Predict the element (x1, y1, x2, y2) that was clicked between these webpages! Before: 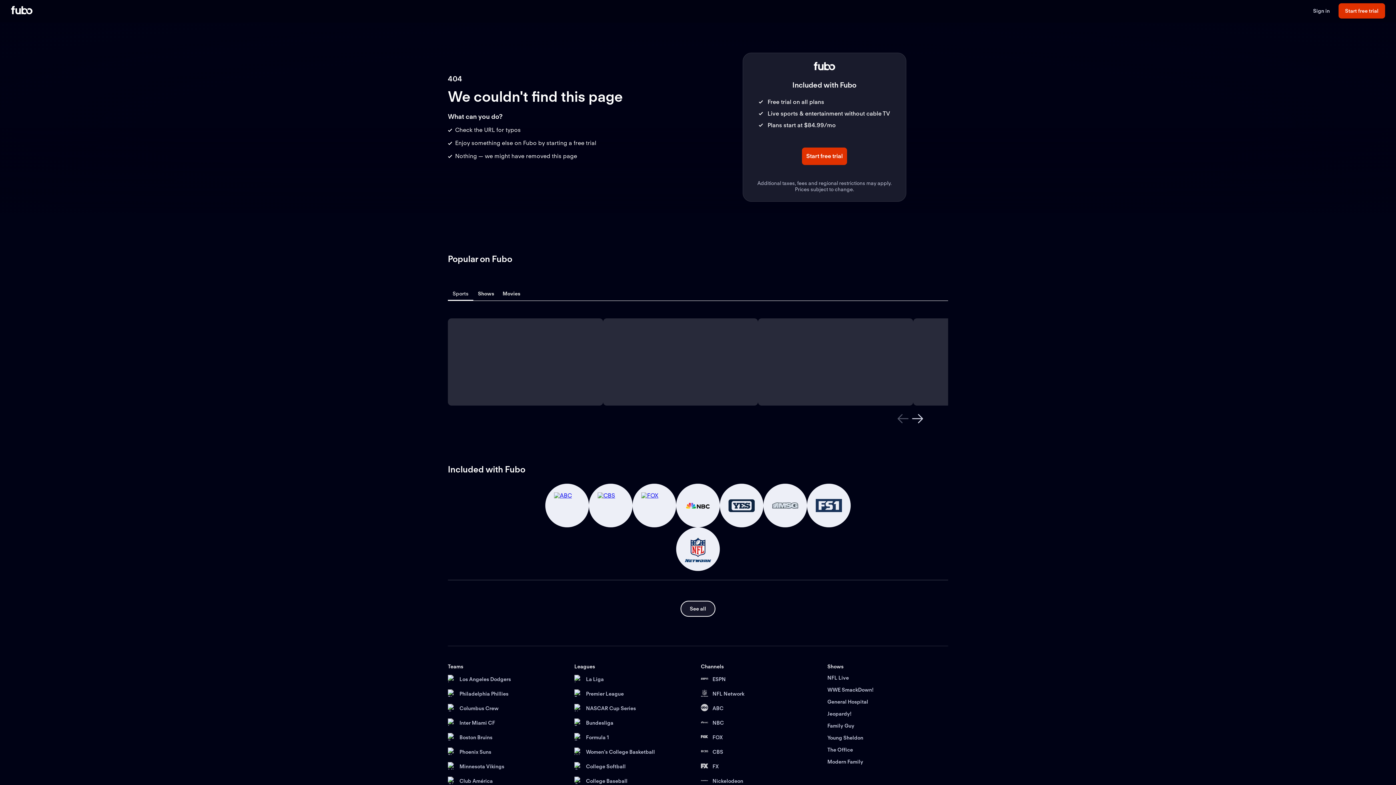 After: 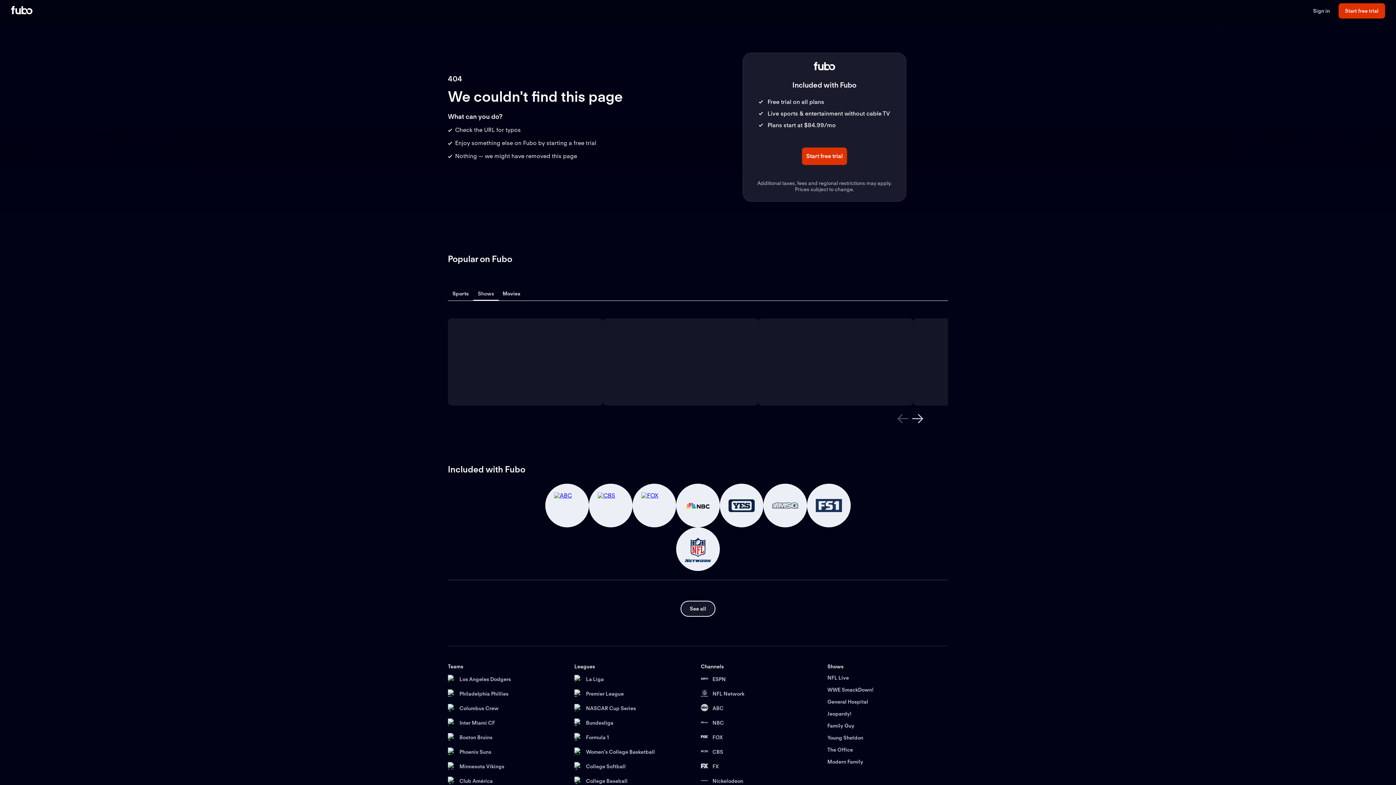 Action: label: Shows bbox: (473, 288, 498, 300)